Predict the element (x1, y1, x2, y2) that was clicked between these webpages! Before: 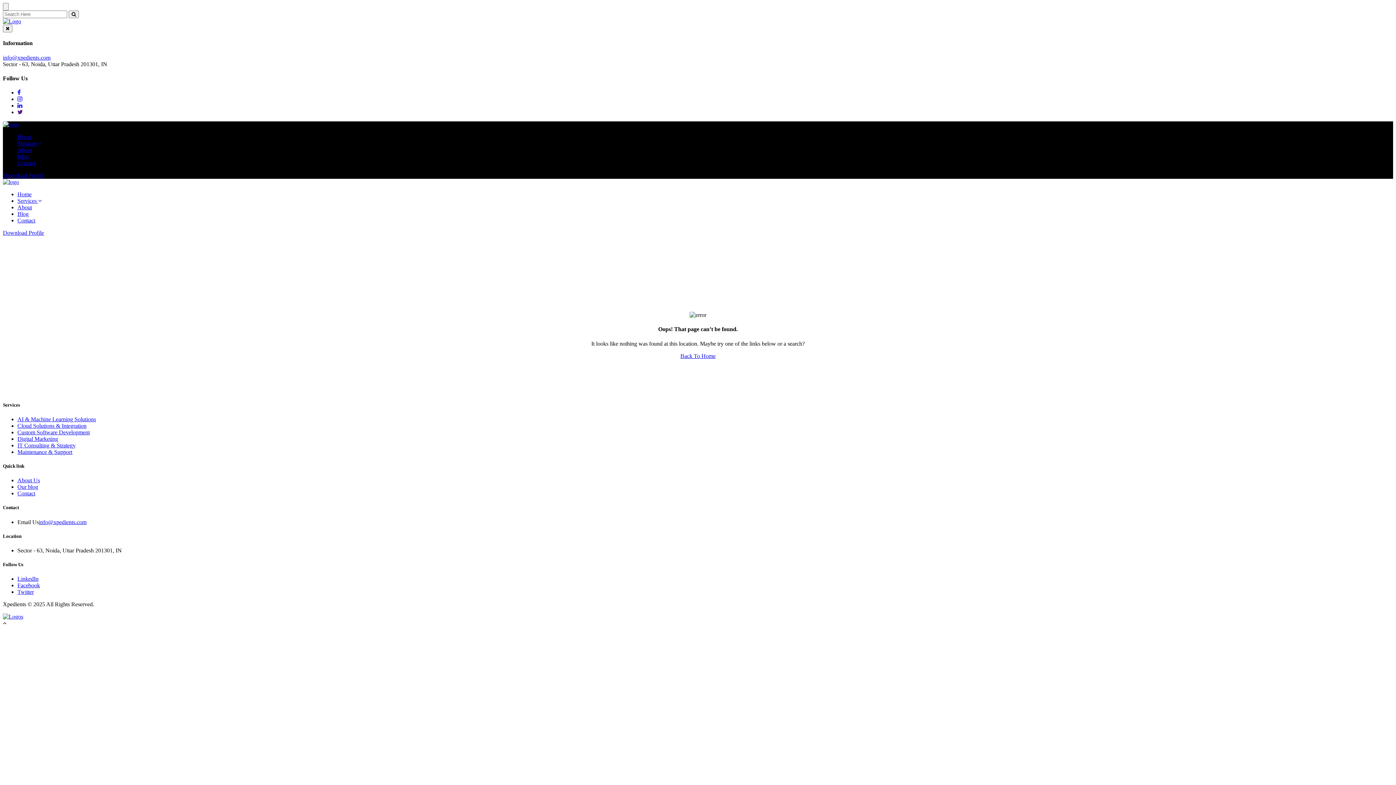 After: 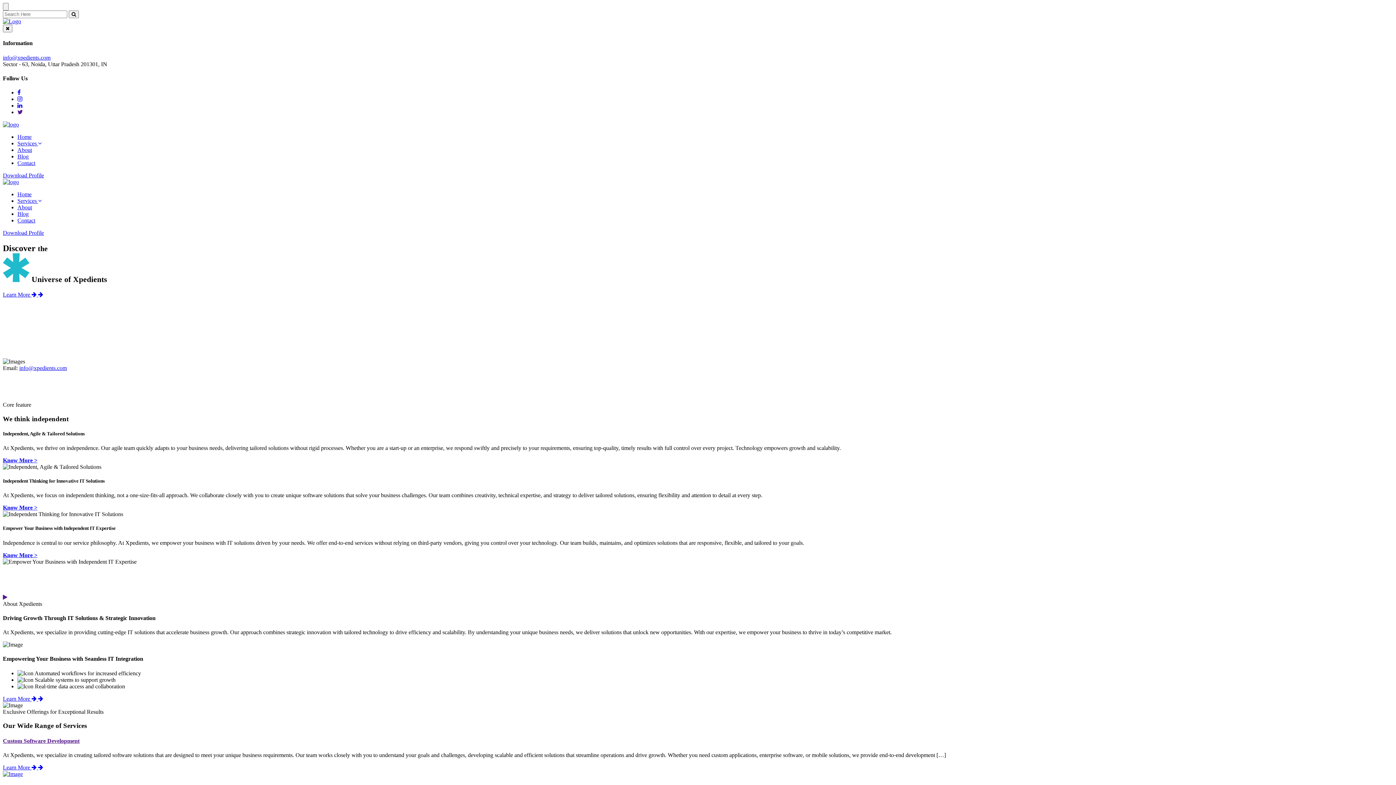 Action: bbox: (680, 352, 715, 359) label: Back To Home